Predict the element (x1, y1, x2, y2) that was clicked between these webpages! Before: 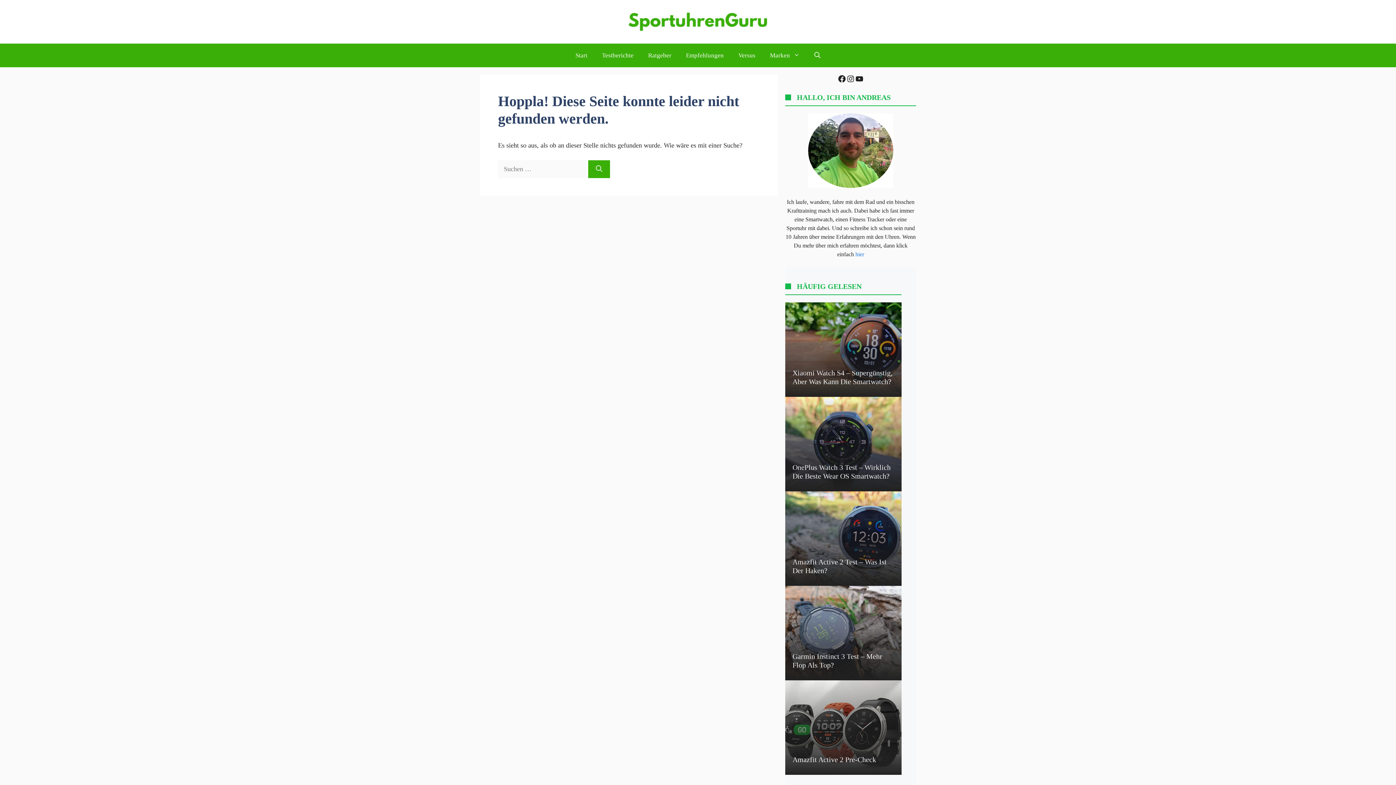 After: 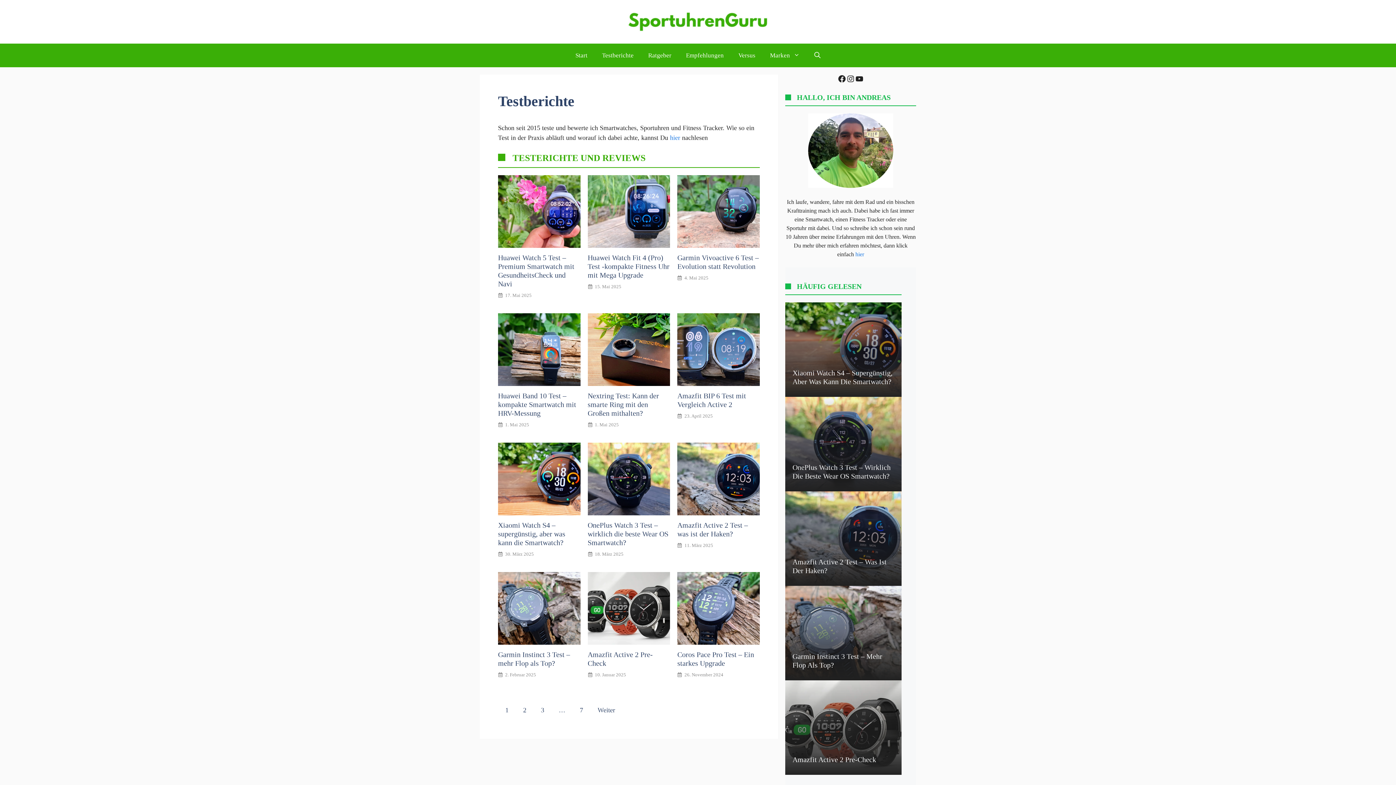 Action: bbox: (594, 43, 641, 67) label: Testberichte